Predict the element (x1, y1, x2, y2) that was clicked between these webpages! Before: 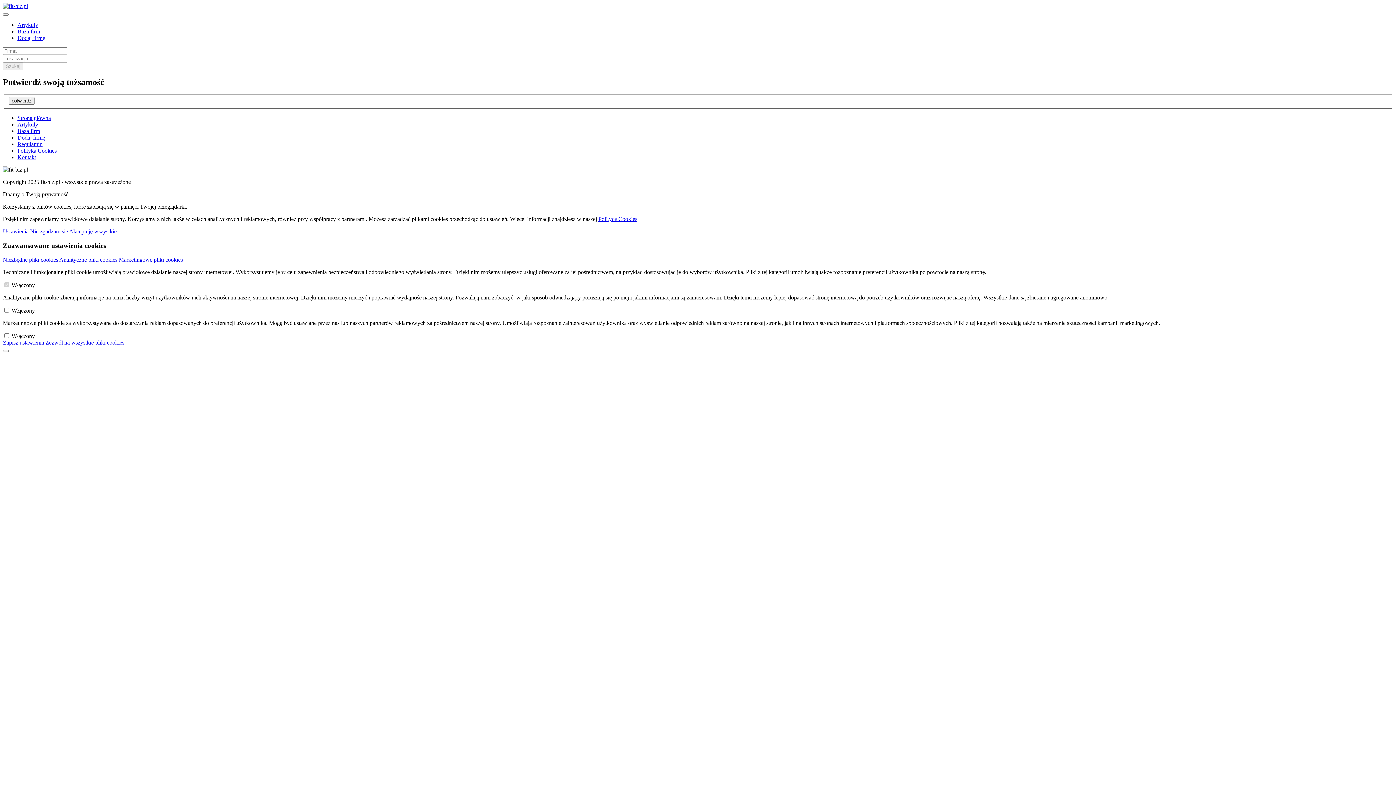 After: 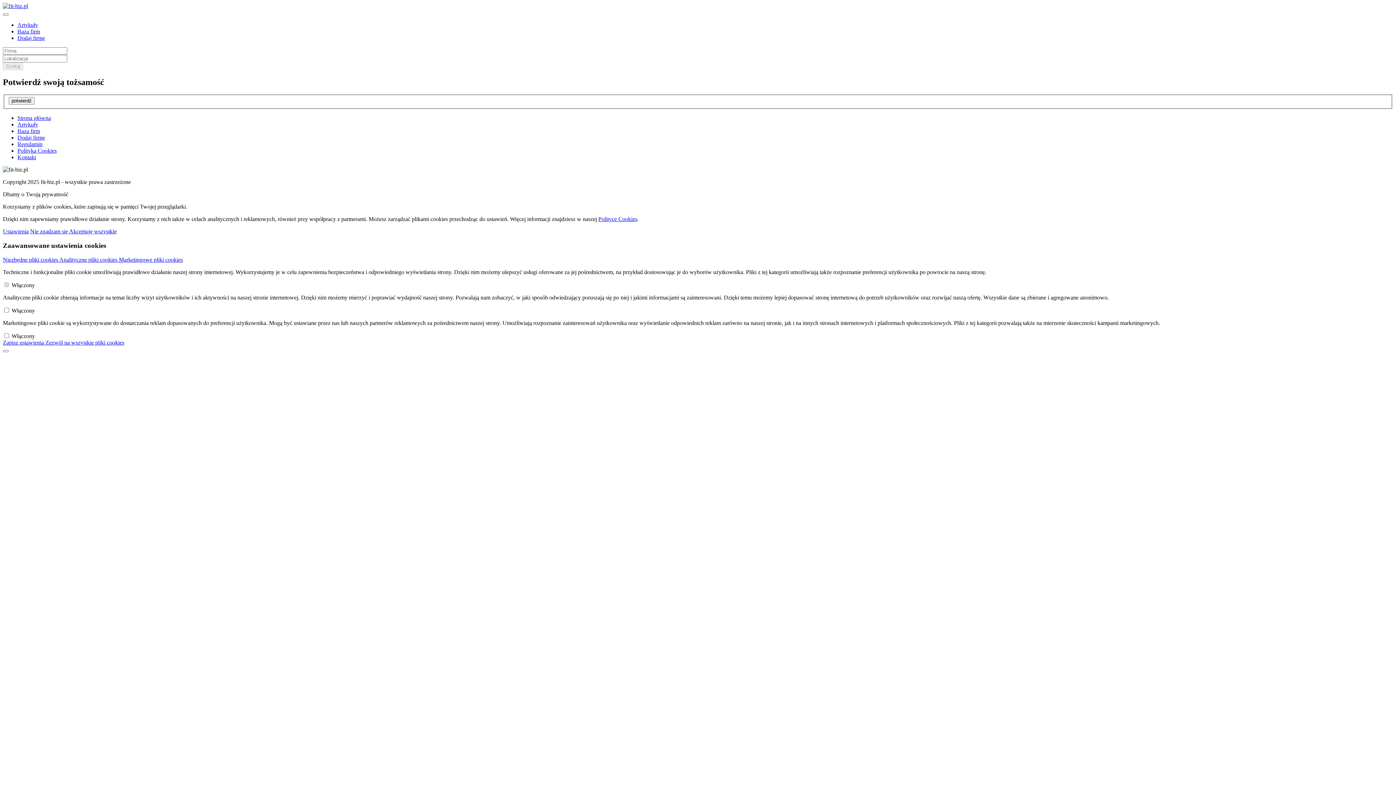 Action: bbox: (17, 147, 56, 153) label: Polityka Cookies